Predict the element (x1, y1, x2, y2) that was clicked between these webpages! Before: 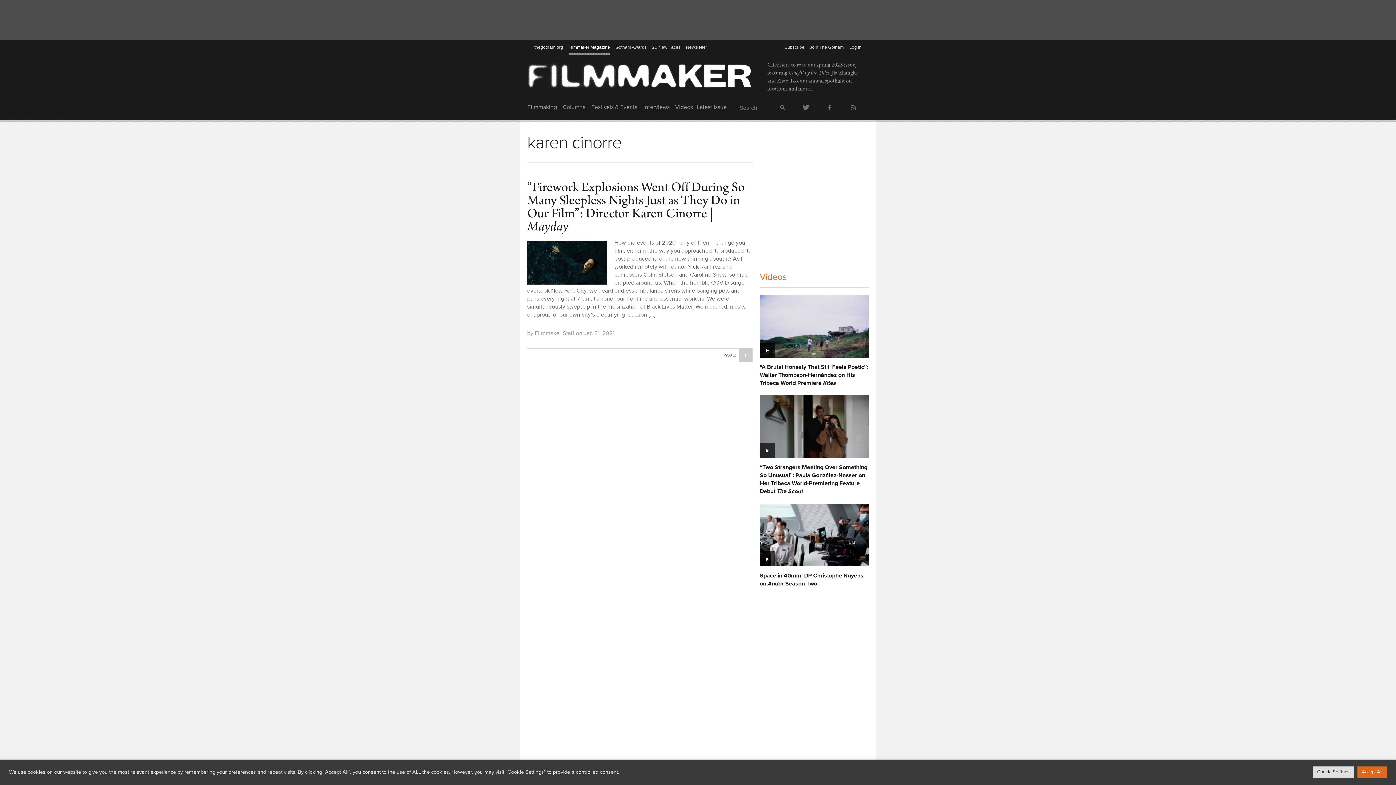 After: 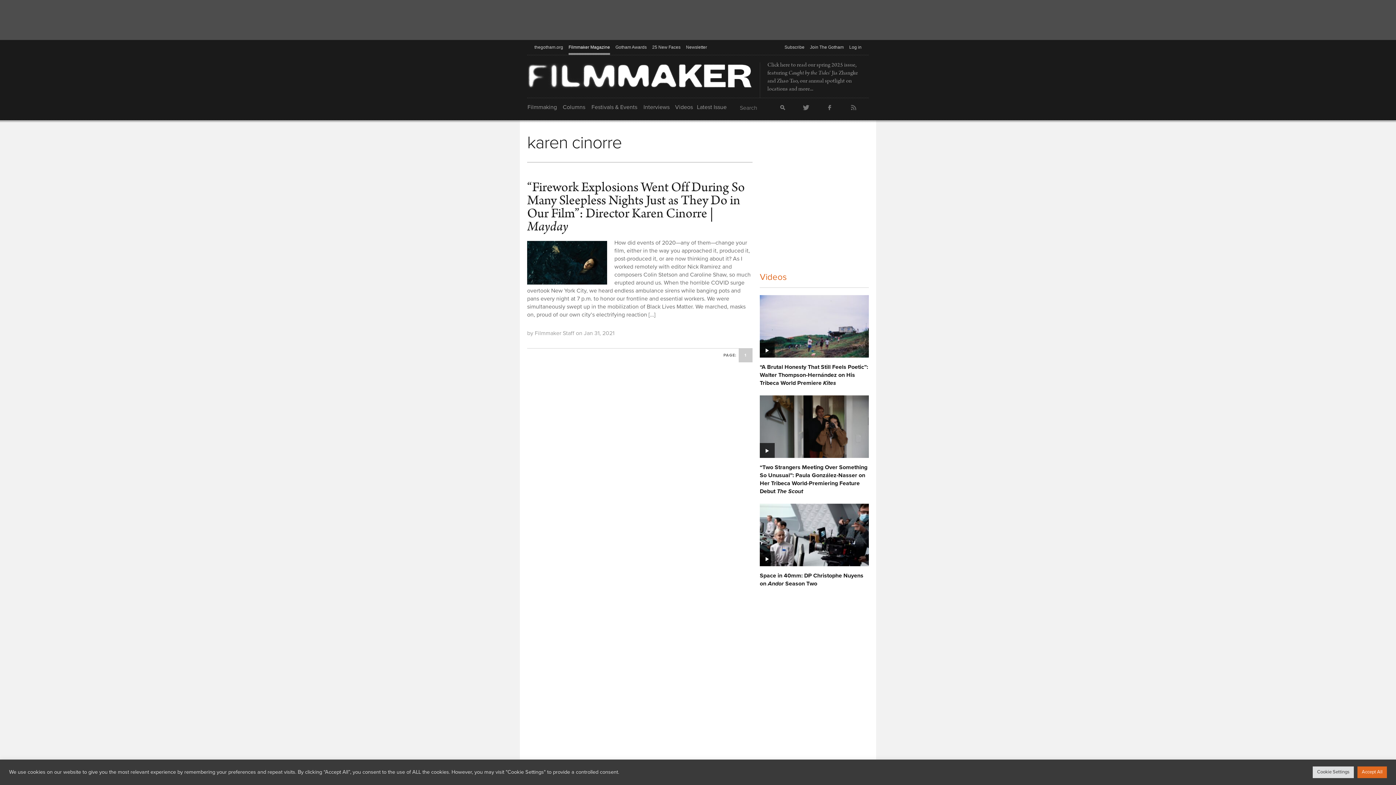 Action: bbox: (738, 348, 752, 362) label: 1